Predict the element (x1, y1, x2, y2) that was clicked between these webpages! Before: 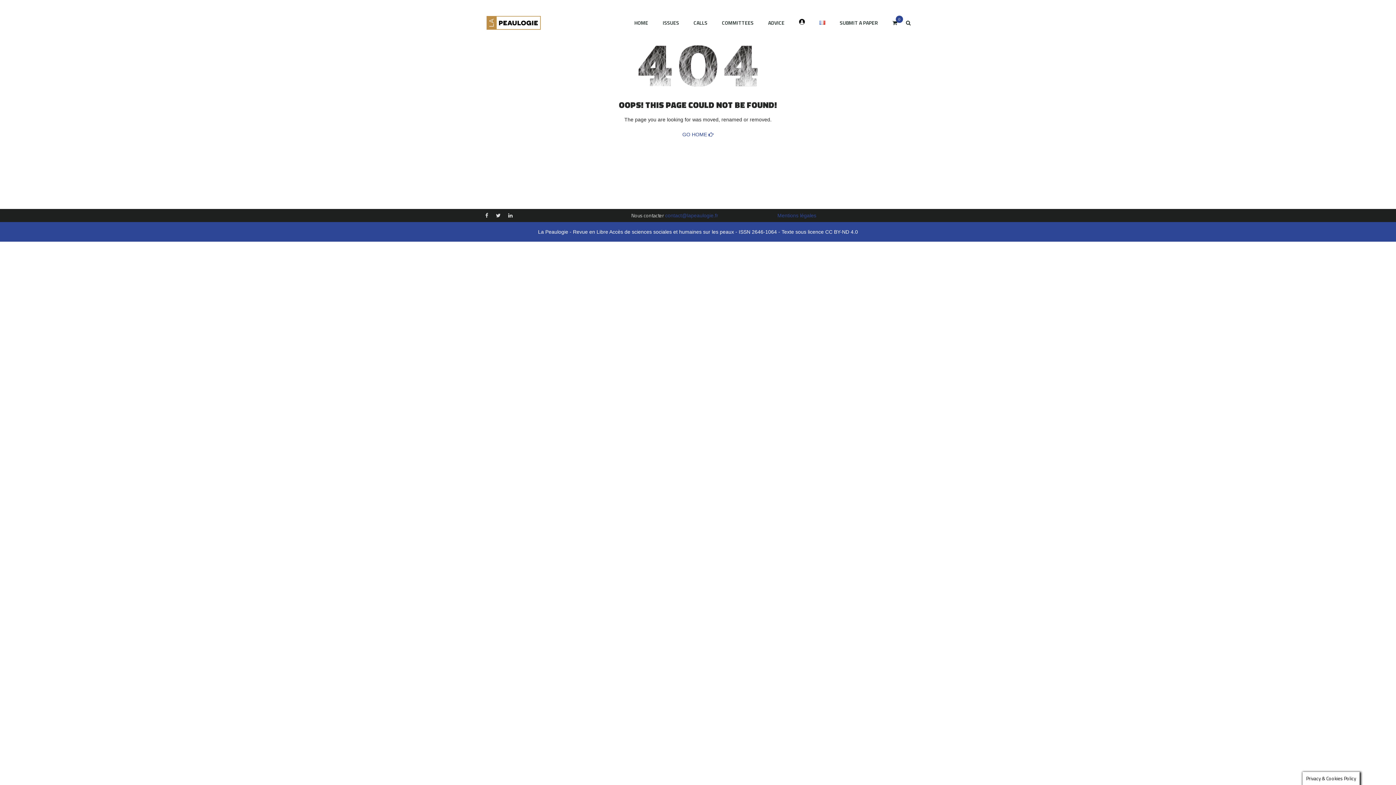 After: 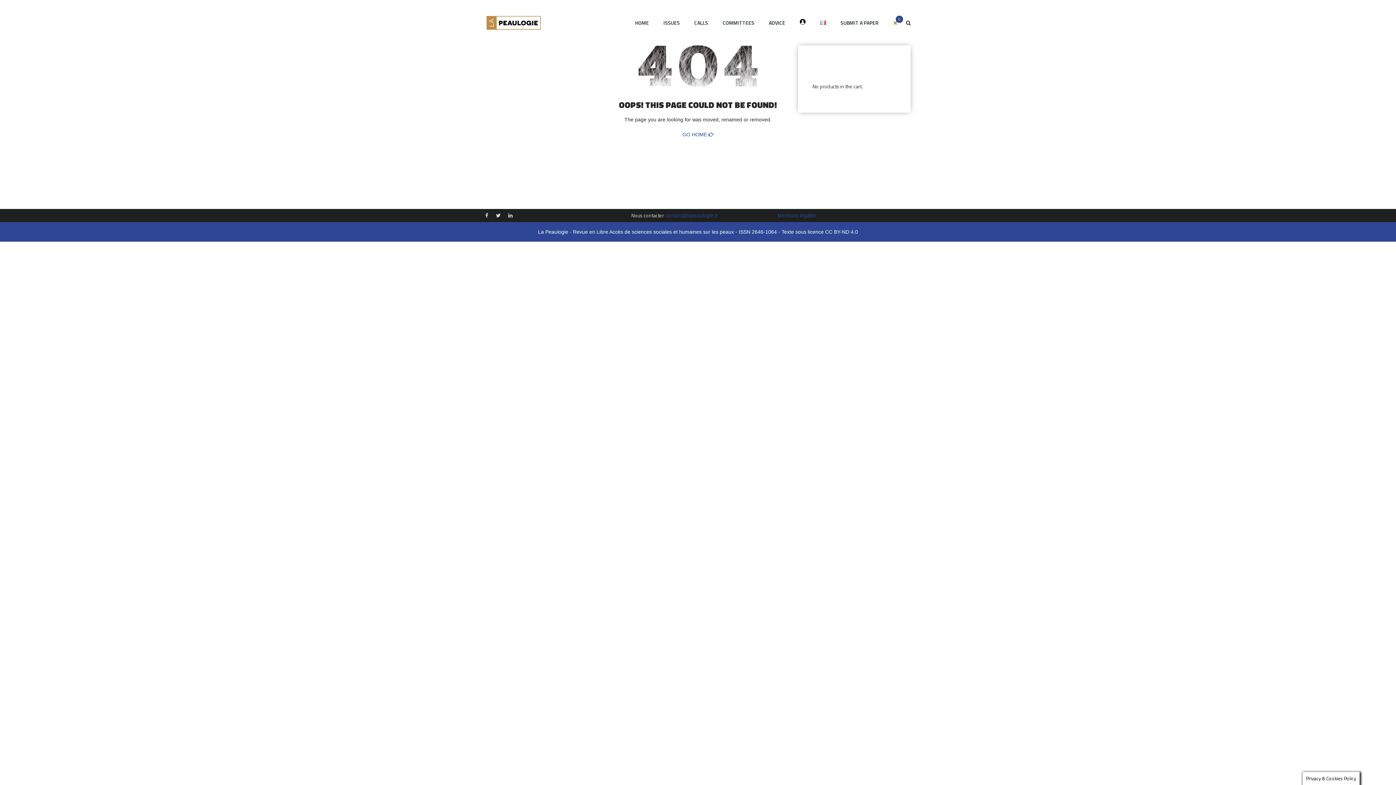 Action: label:  
0 bbox: (885, 20, 898, 25)